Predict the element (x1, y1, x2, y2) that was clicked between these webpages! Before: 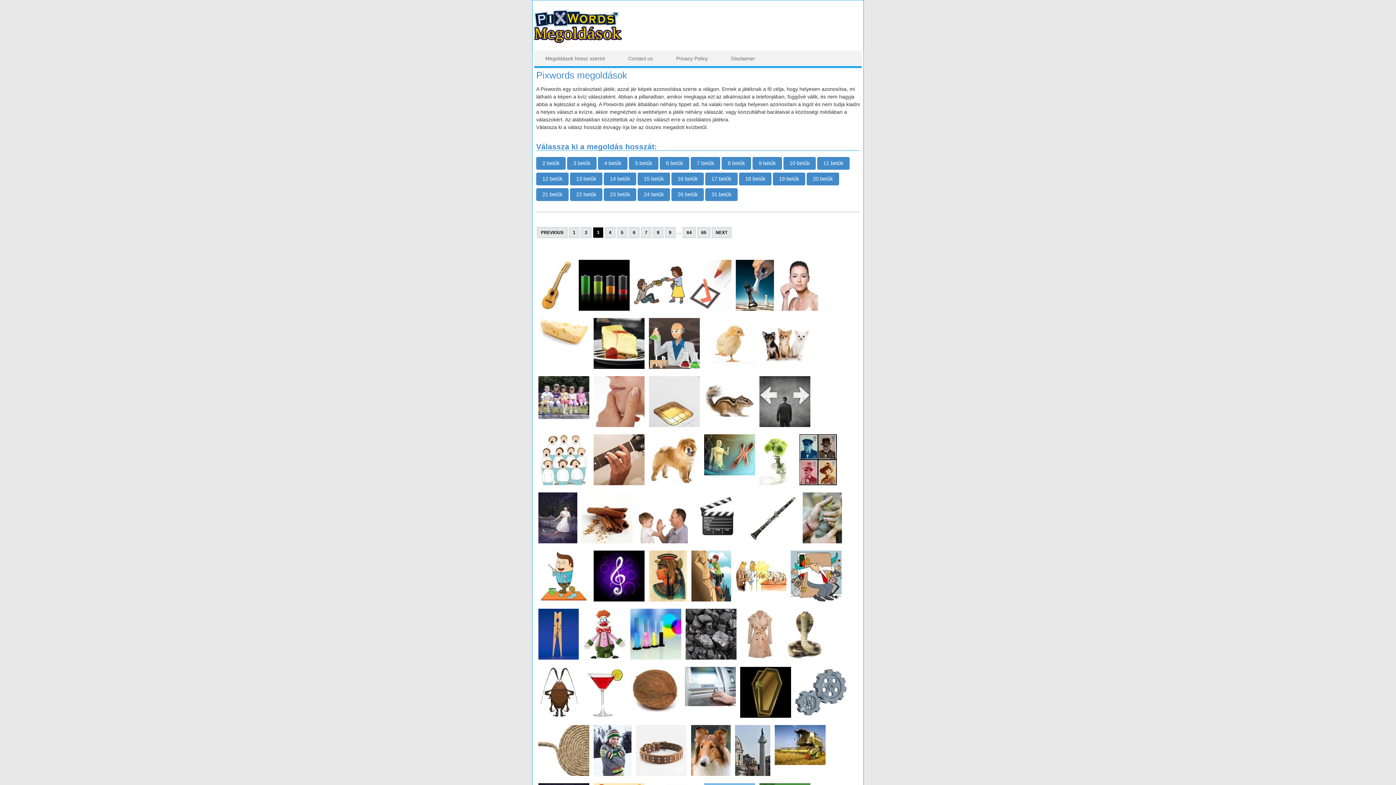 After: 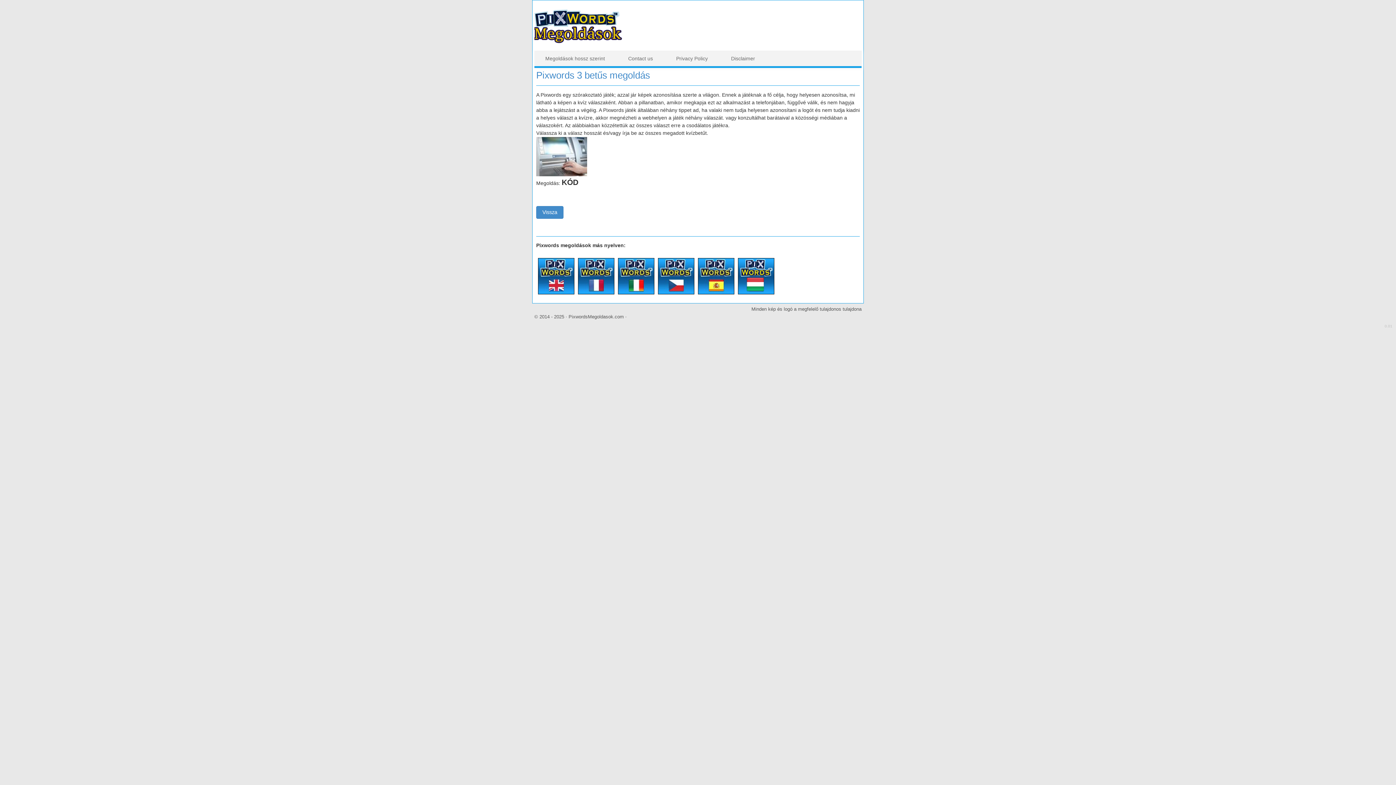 Action: label: Kód bbox: (684, 667, 736, 707)